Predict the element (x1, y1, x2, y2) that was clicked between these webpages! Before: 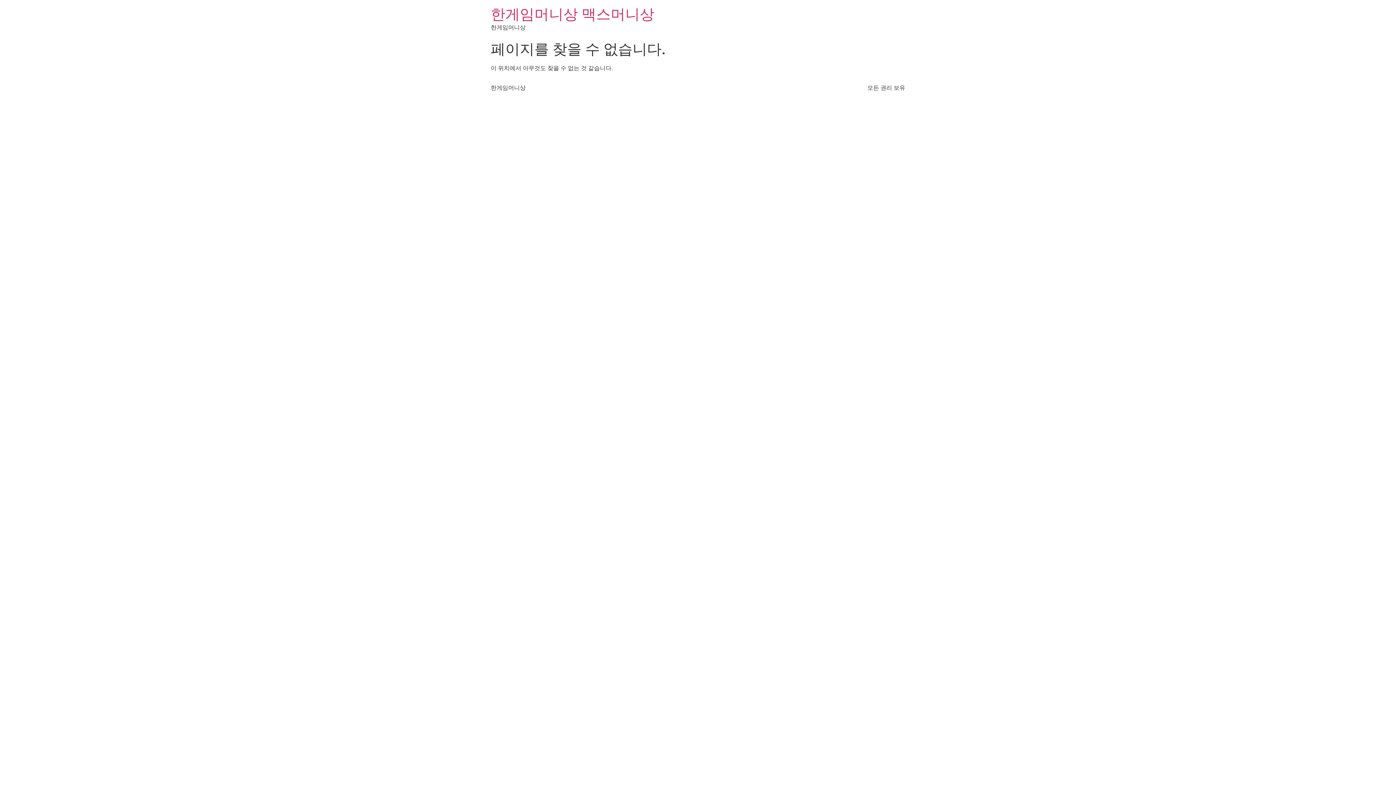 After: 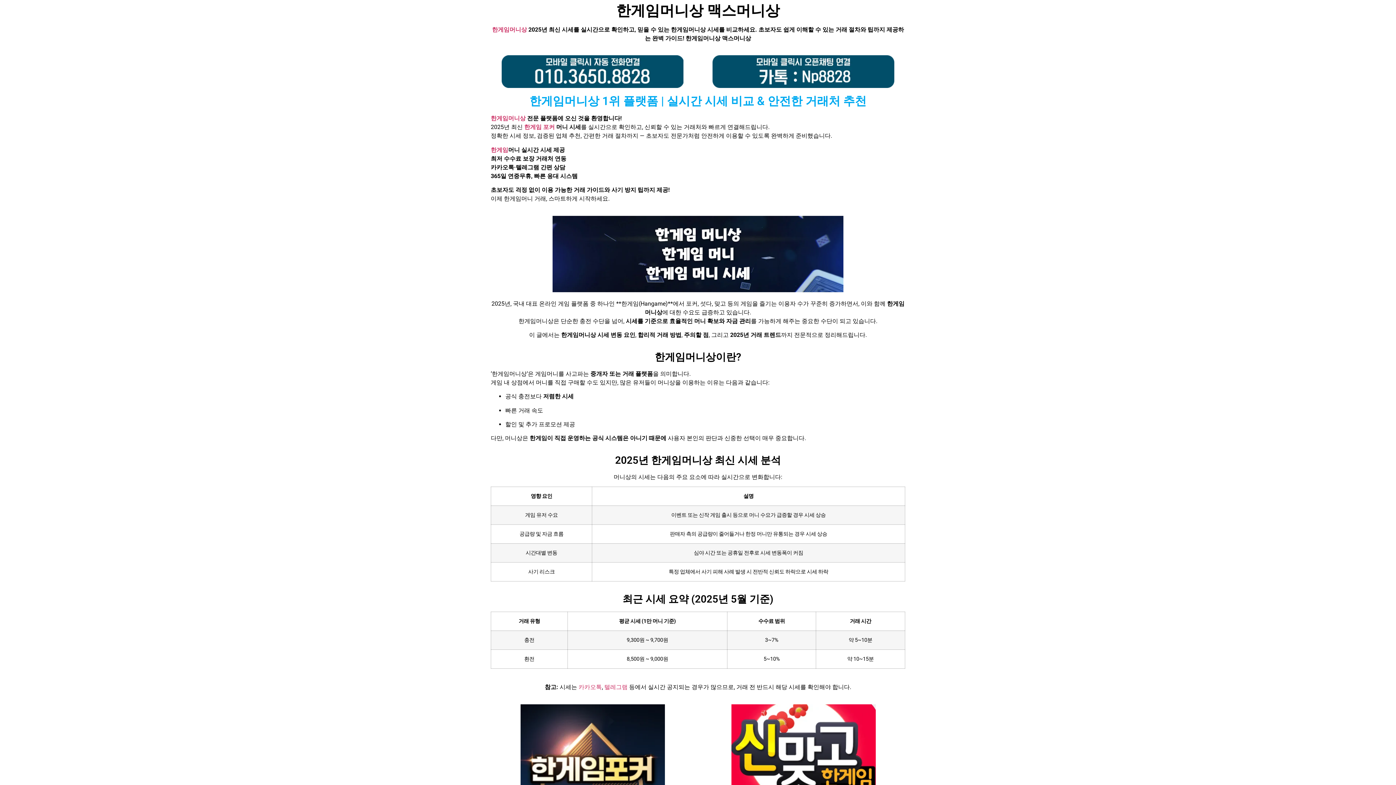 Action: bbox: (490, 5, 654, 22) label: 한게임머니상 맥스머니상